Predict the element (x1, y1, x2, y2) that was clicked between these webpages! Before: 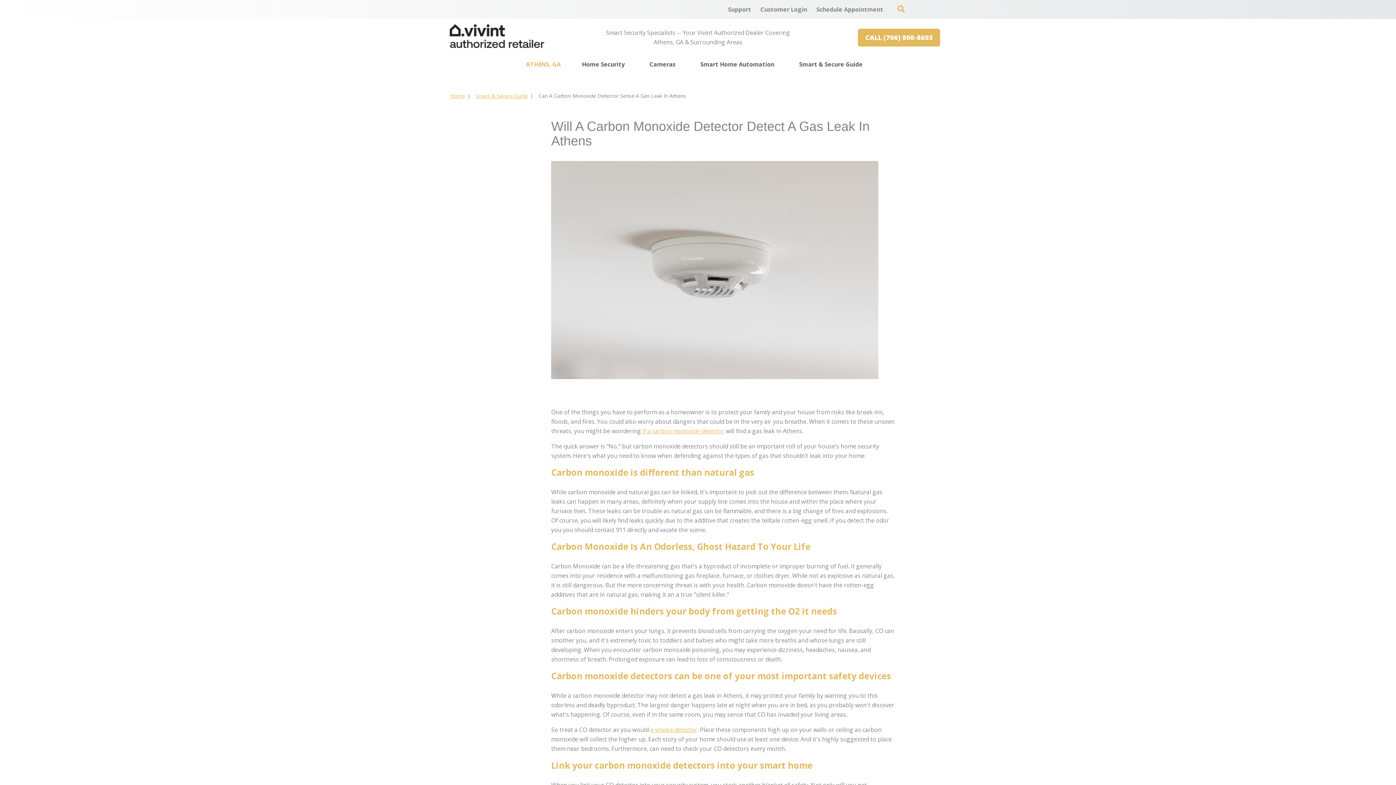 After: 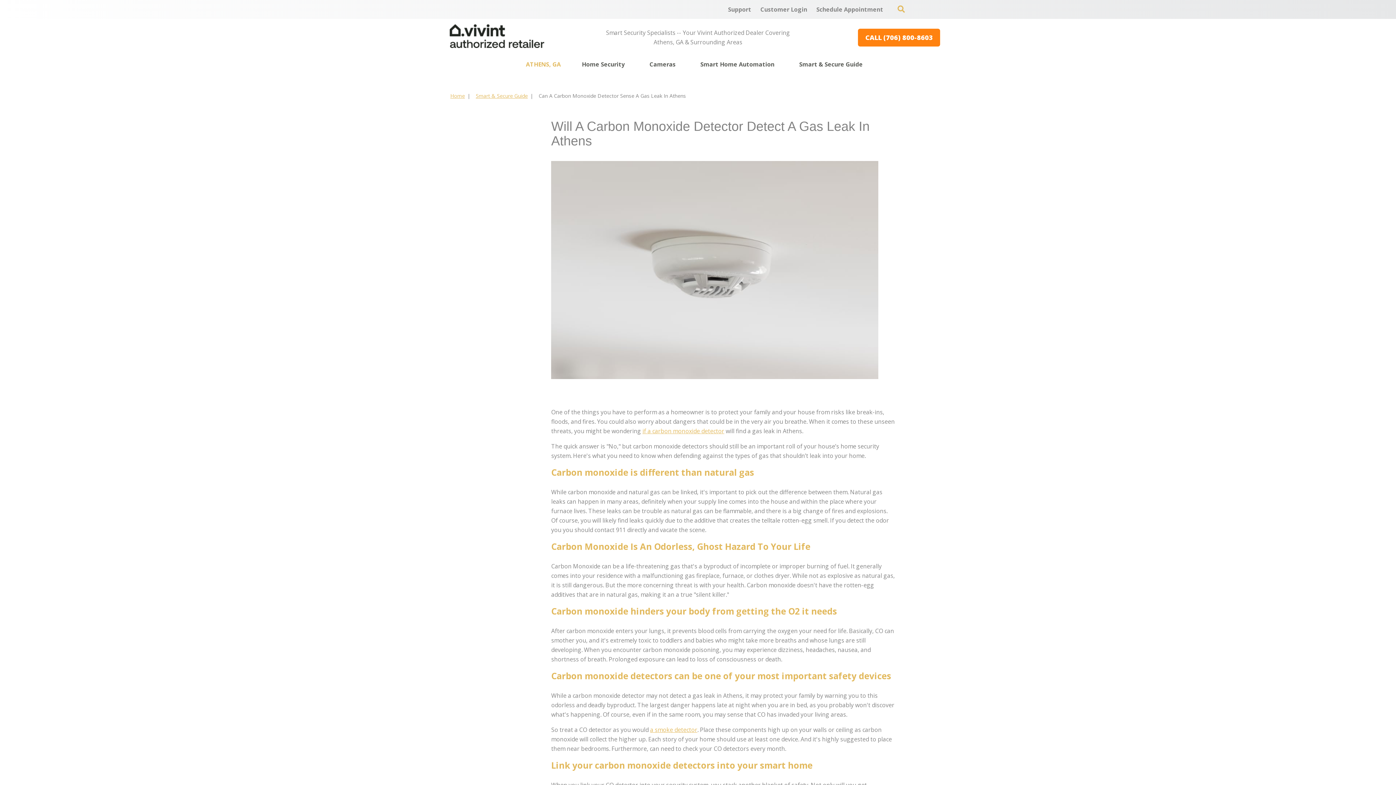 Action: label: CALL (706) 800-8603 bbox: (858, 28, 940, 46)